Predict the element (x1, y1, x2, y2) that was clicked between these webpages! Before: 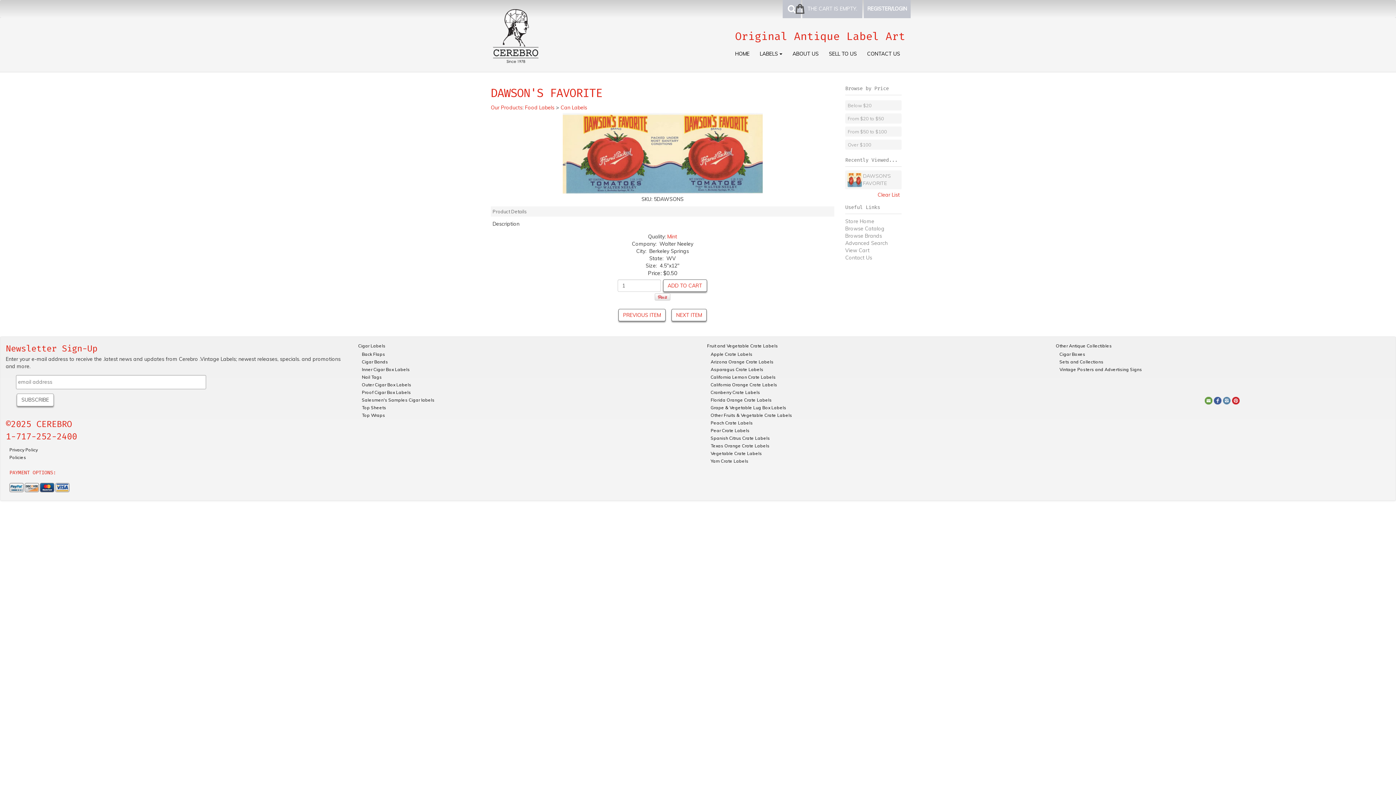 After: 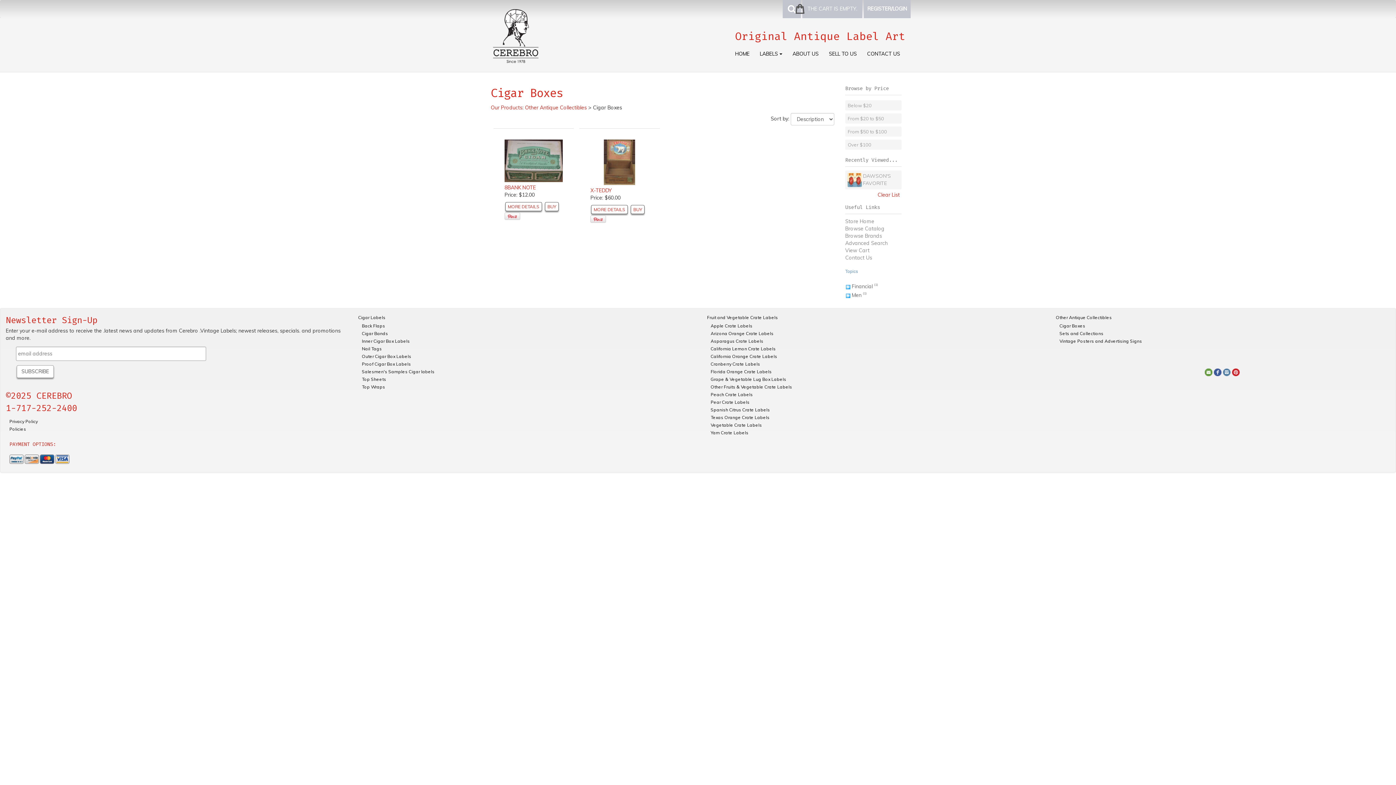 Action: bbox: (1059, 350, 1147, 358) label: Cigar Boxes